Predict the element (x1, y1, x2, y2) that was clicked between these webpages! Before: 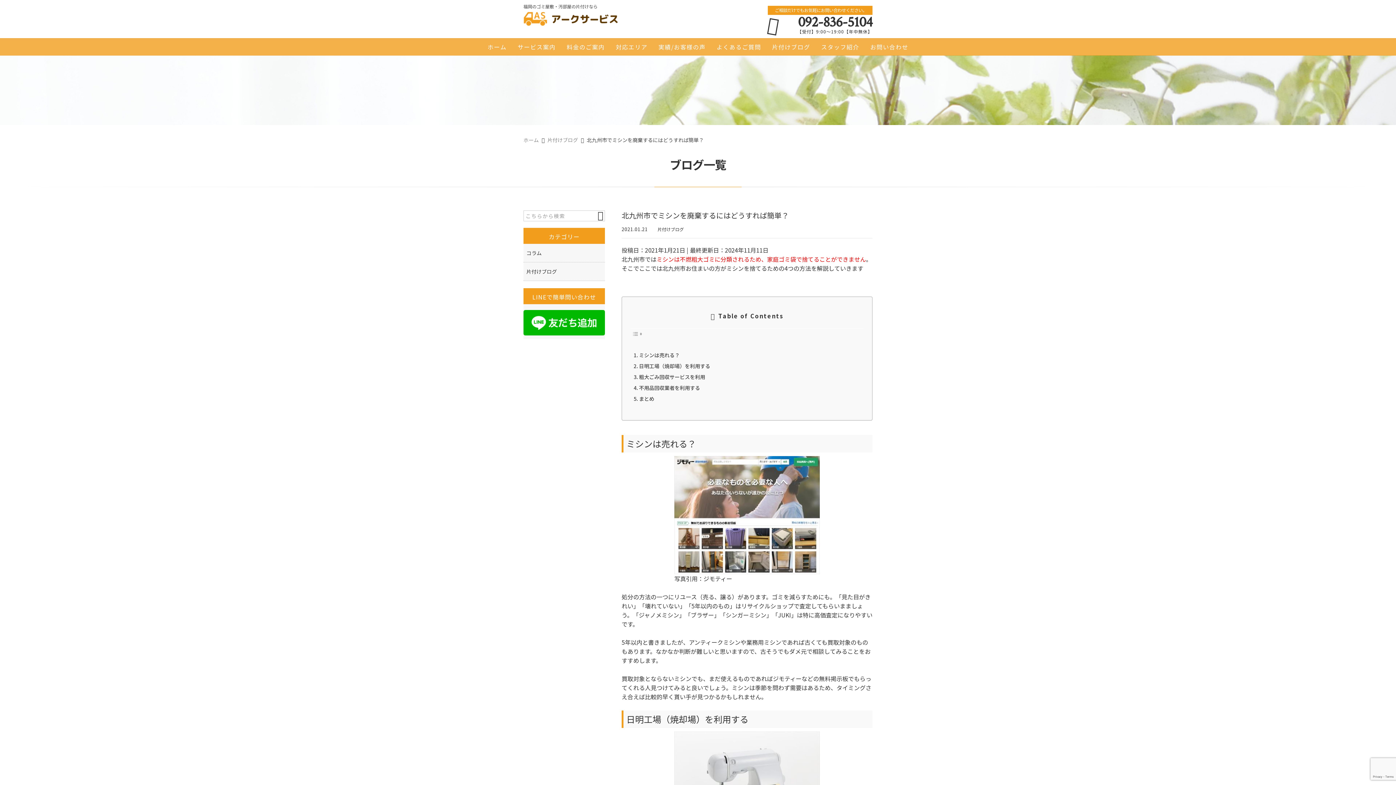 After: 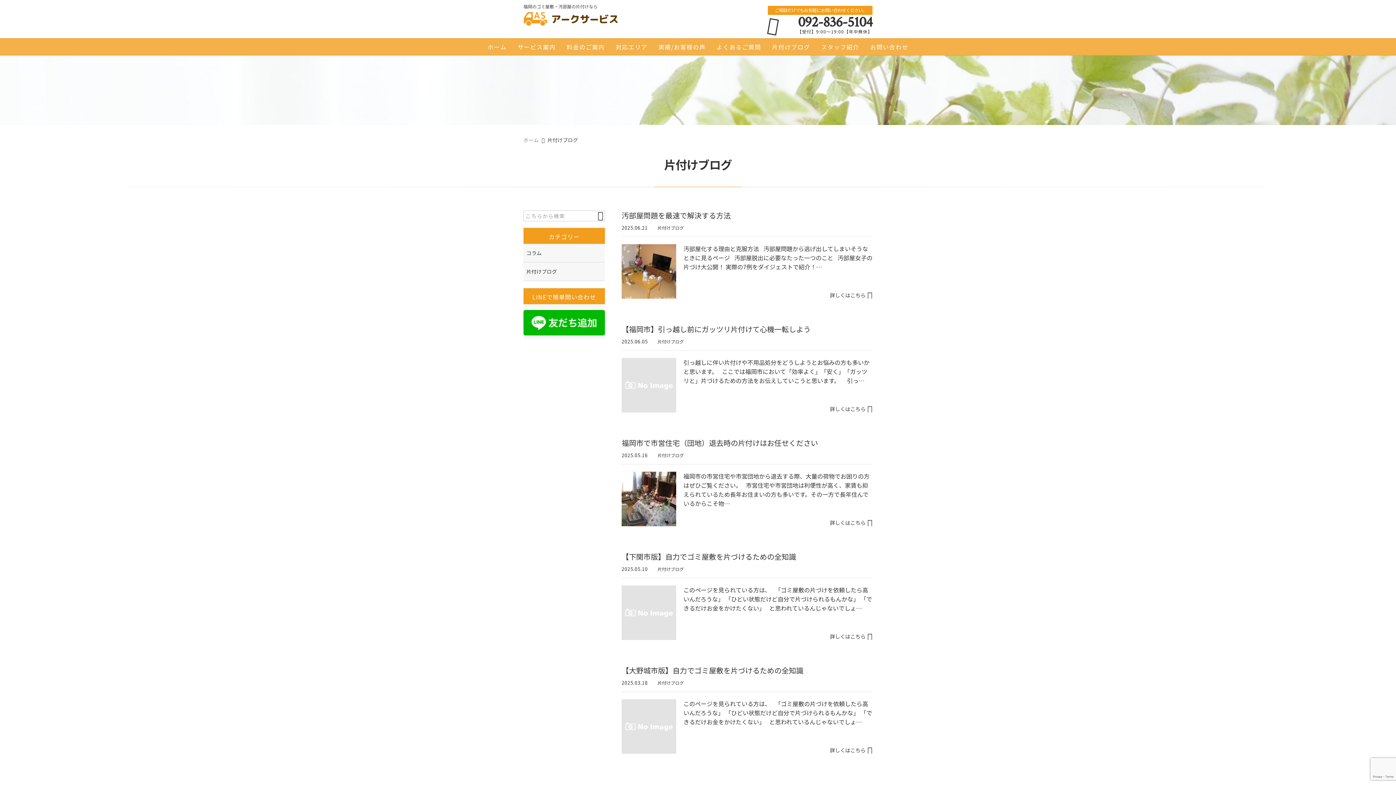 Action: label: 片付けブログ bbox: (523, 262, 605, 281)